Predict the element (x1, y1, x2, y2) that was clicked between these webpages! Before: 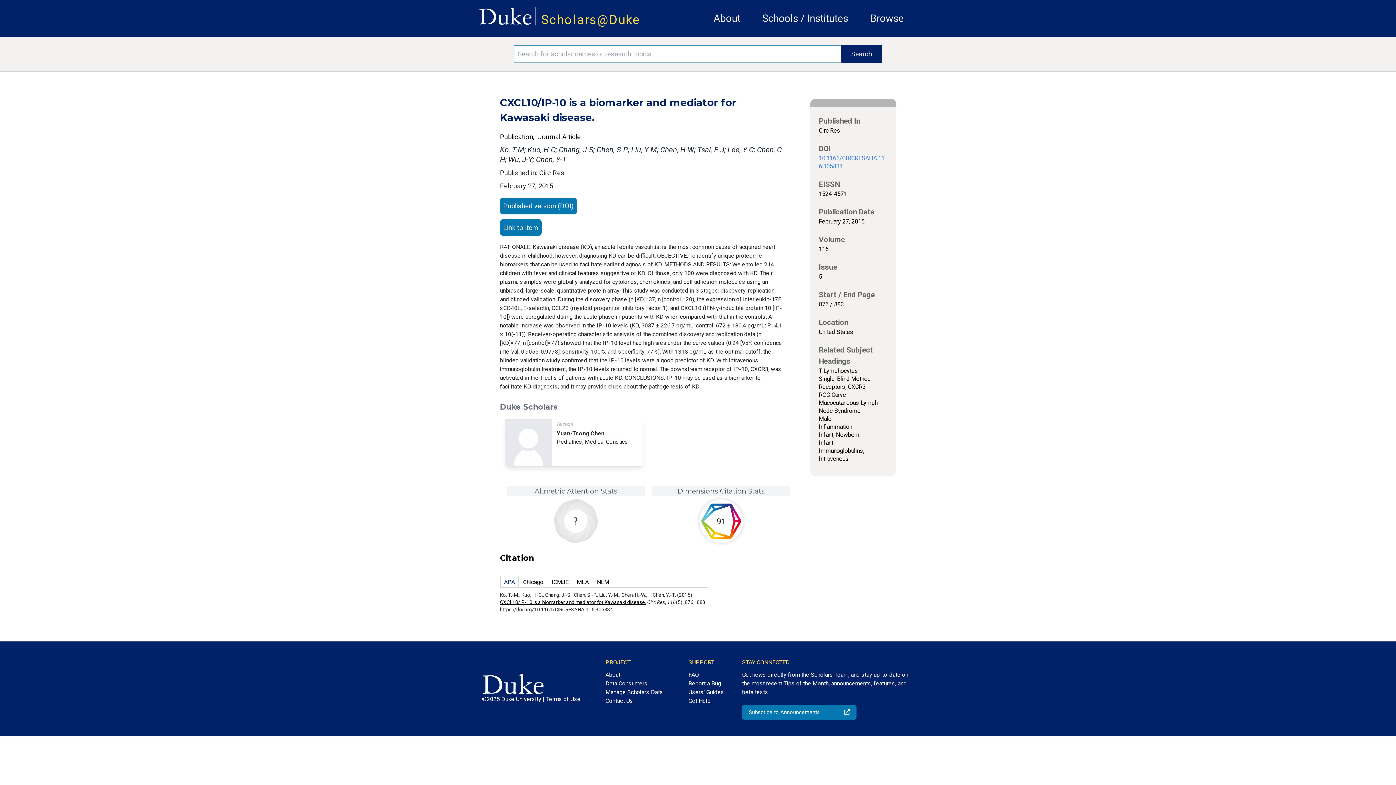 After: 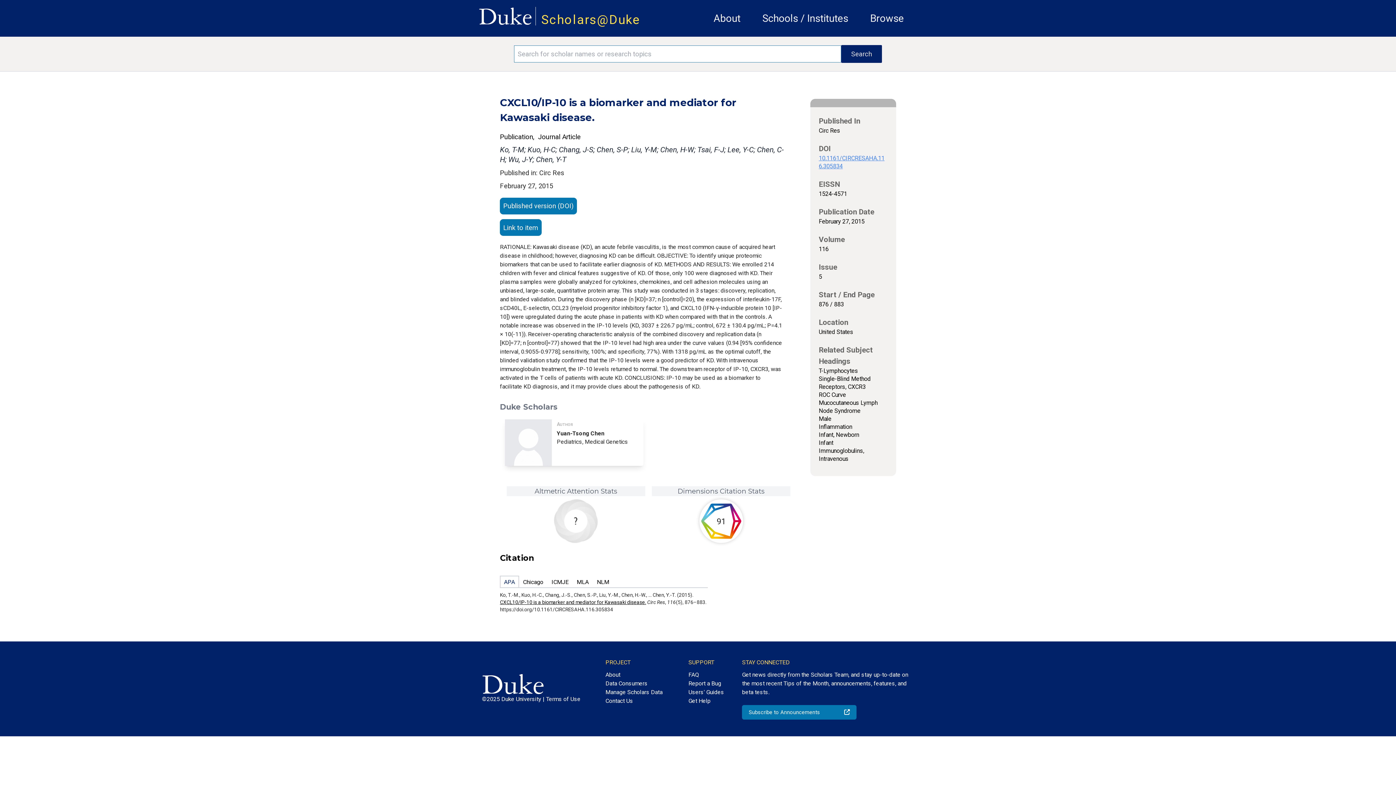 Action: bbox: (500, 599, 646, 605) label: CXCL10/IP-10 is a biomarker and mediator for Kawasaki disease.